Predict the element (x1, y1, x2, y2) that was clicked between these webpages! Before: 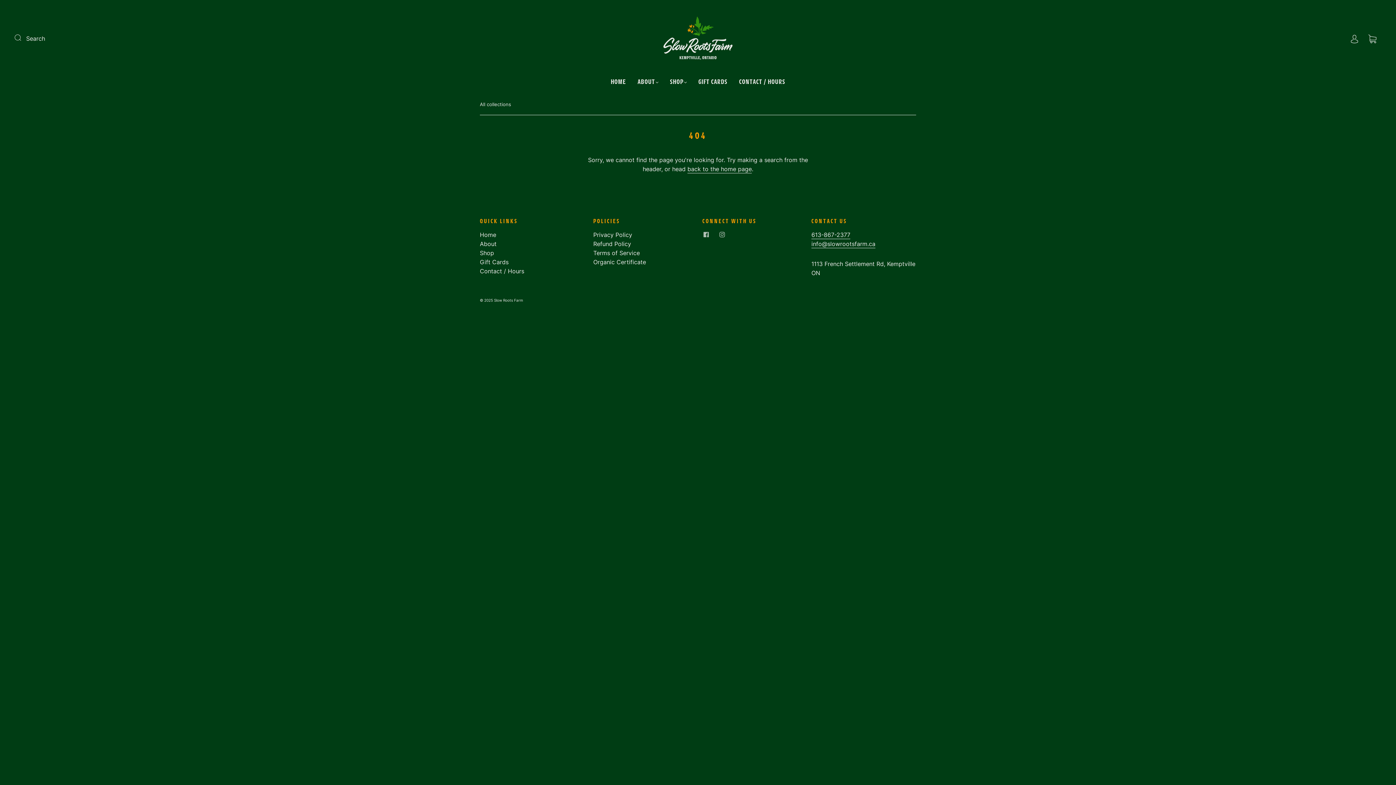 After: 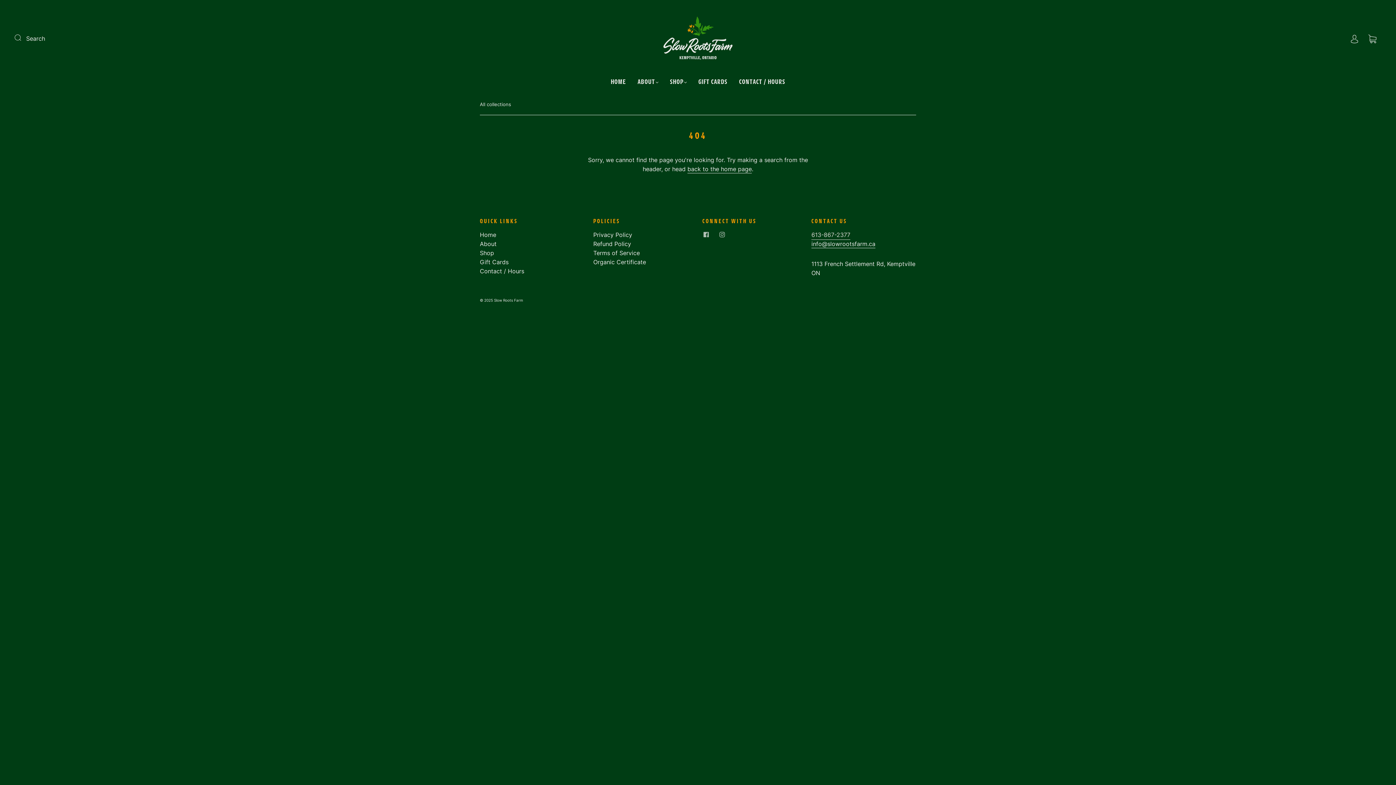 Action: bbox: (811, 231, 850, 239) label: 613-867-2377